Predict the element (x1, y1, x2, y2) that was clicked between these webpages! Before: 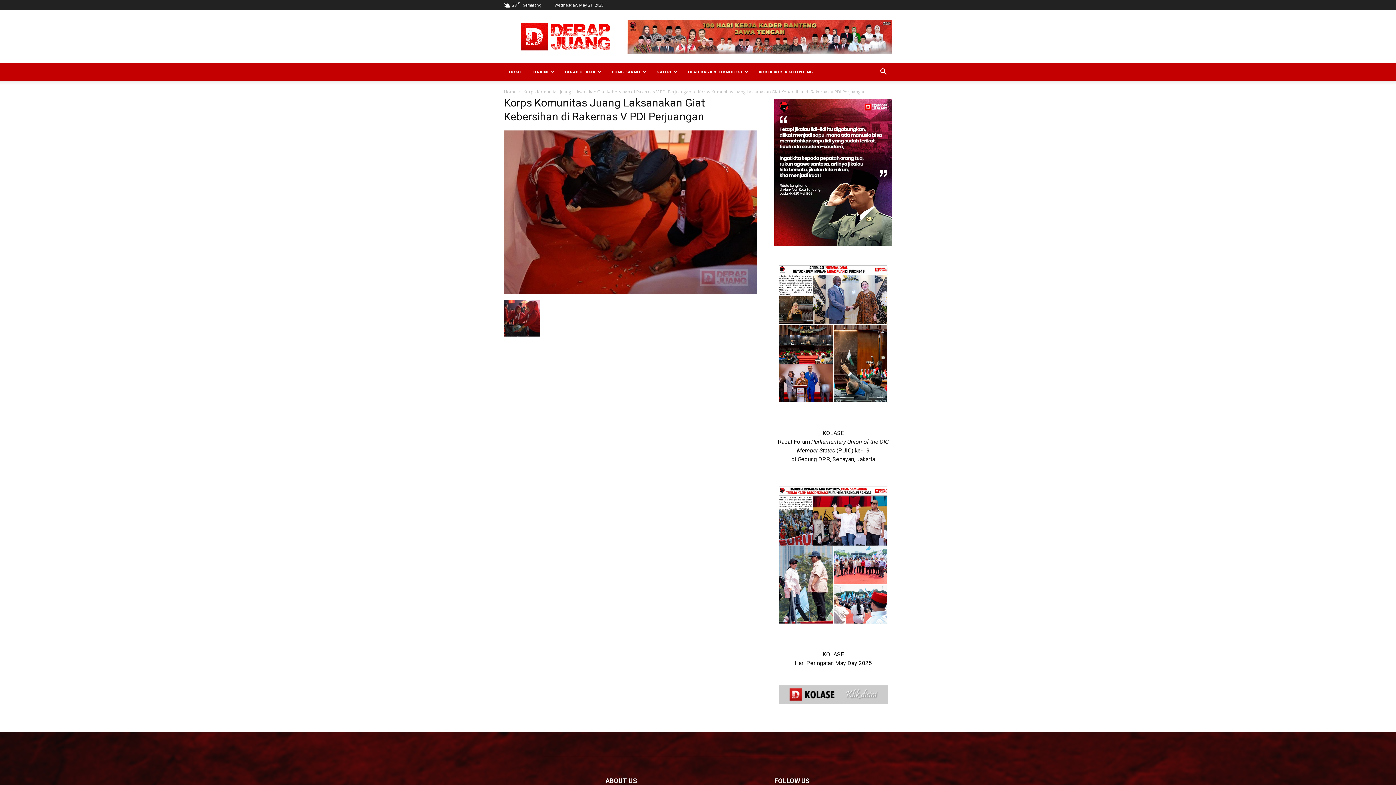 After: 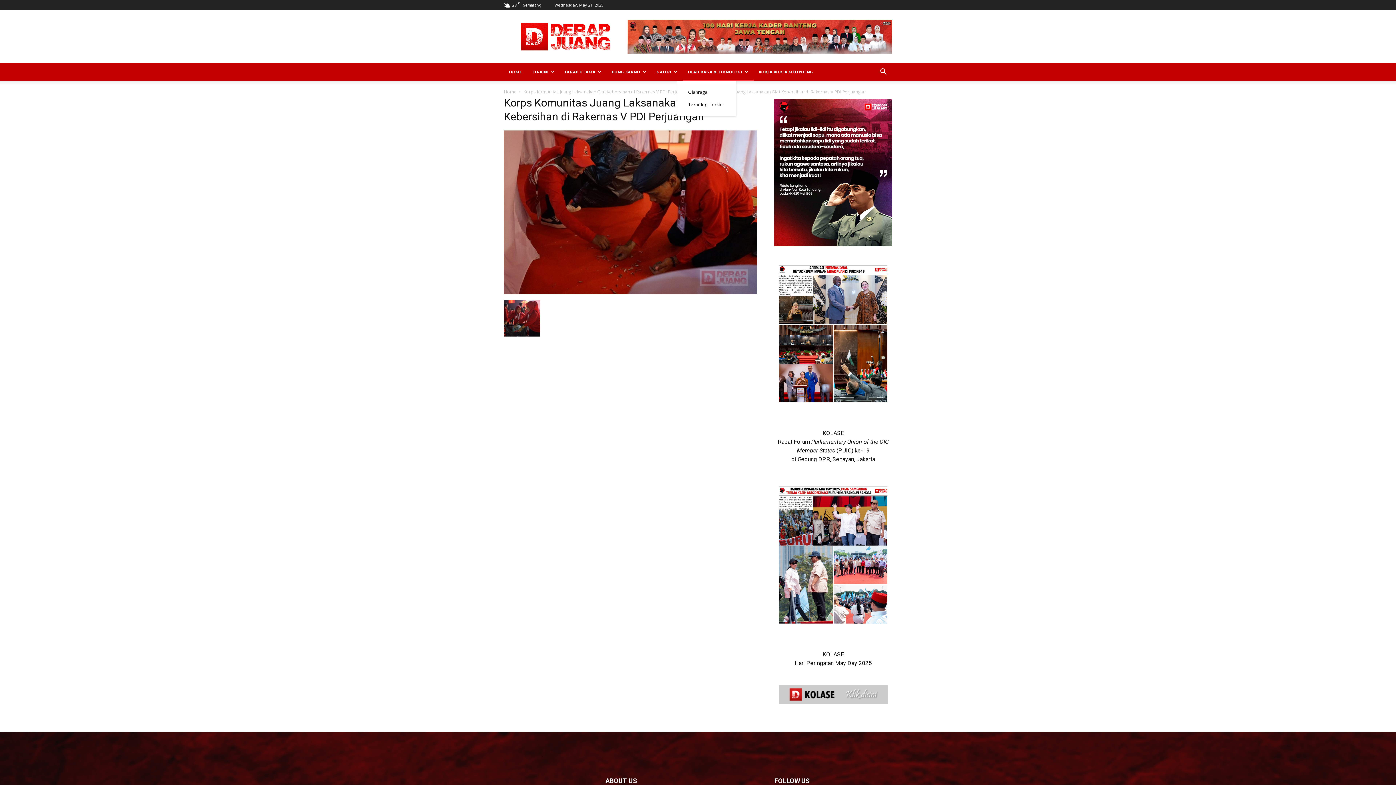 Action: bbox: (682, 63, 753, 80) label: OLAH RAGA & TEKNOLOGI